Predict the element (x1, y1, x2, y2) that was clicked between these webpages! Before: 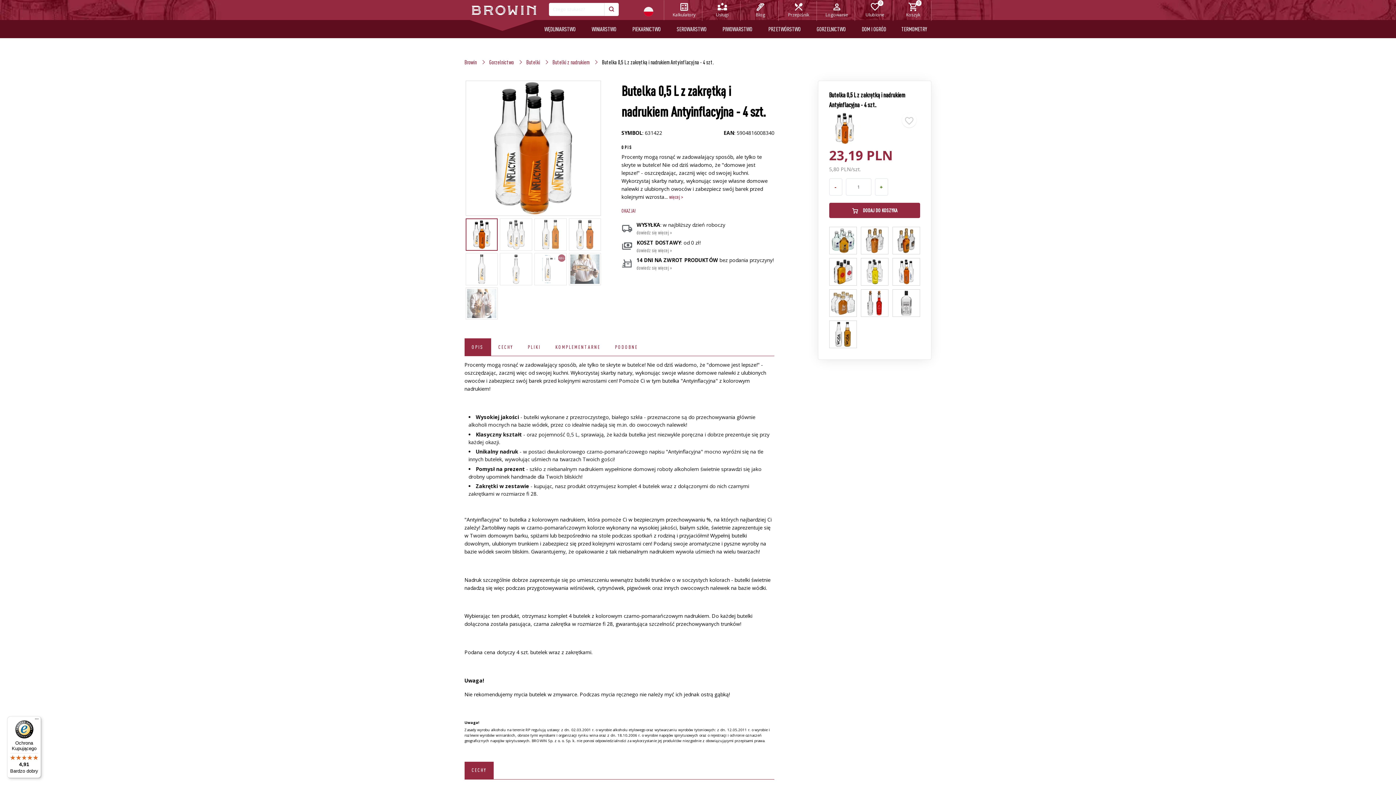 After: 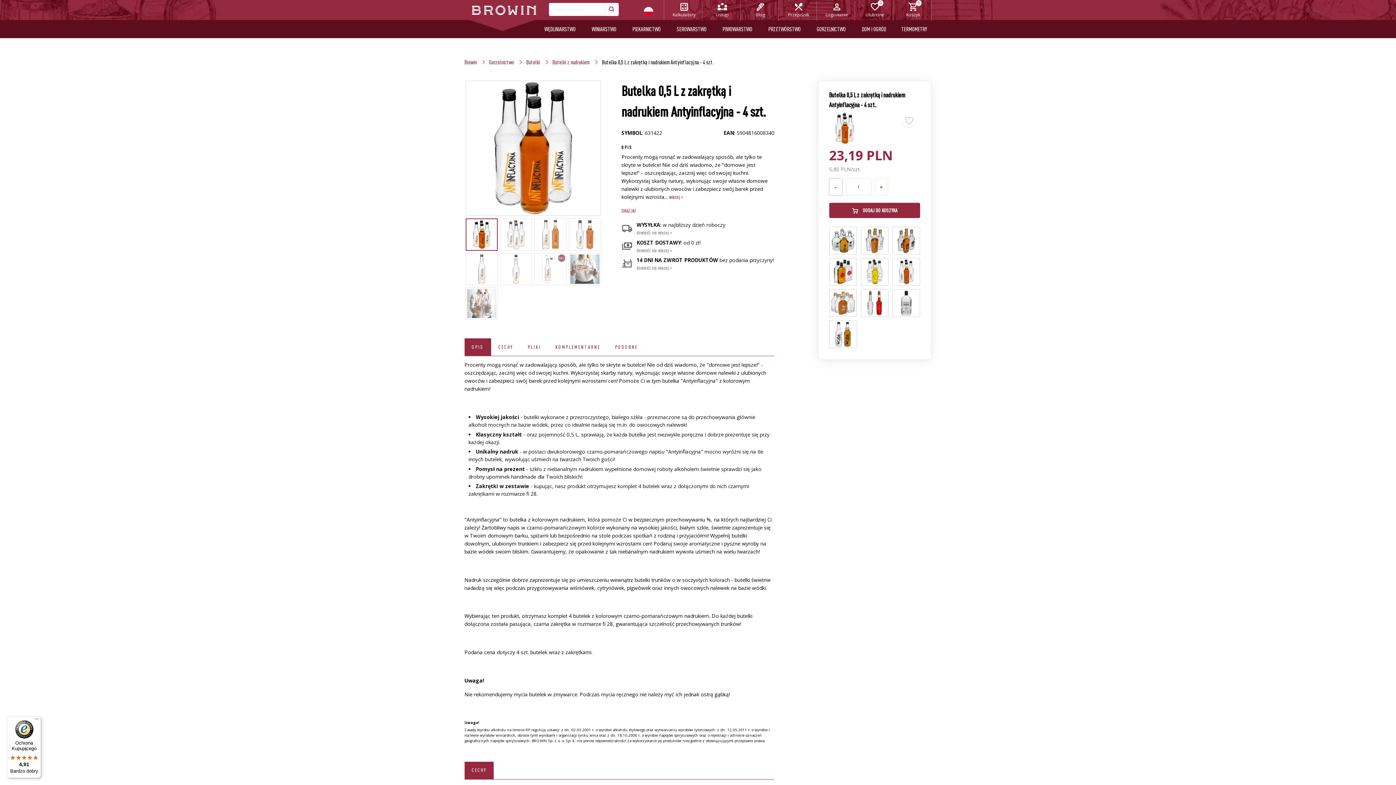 Action: bbox: (829, 178, 842, 195) label: -